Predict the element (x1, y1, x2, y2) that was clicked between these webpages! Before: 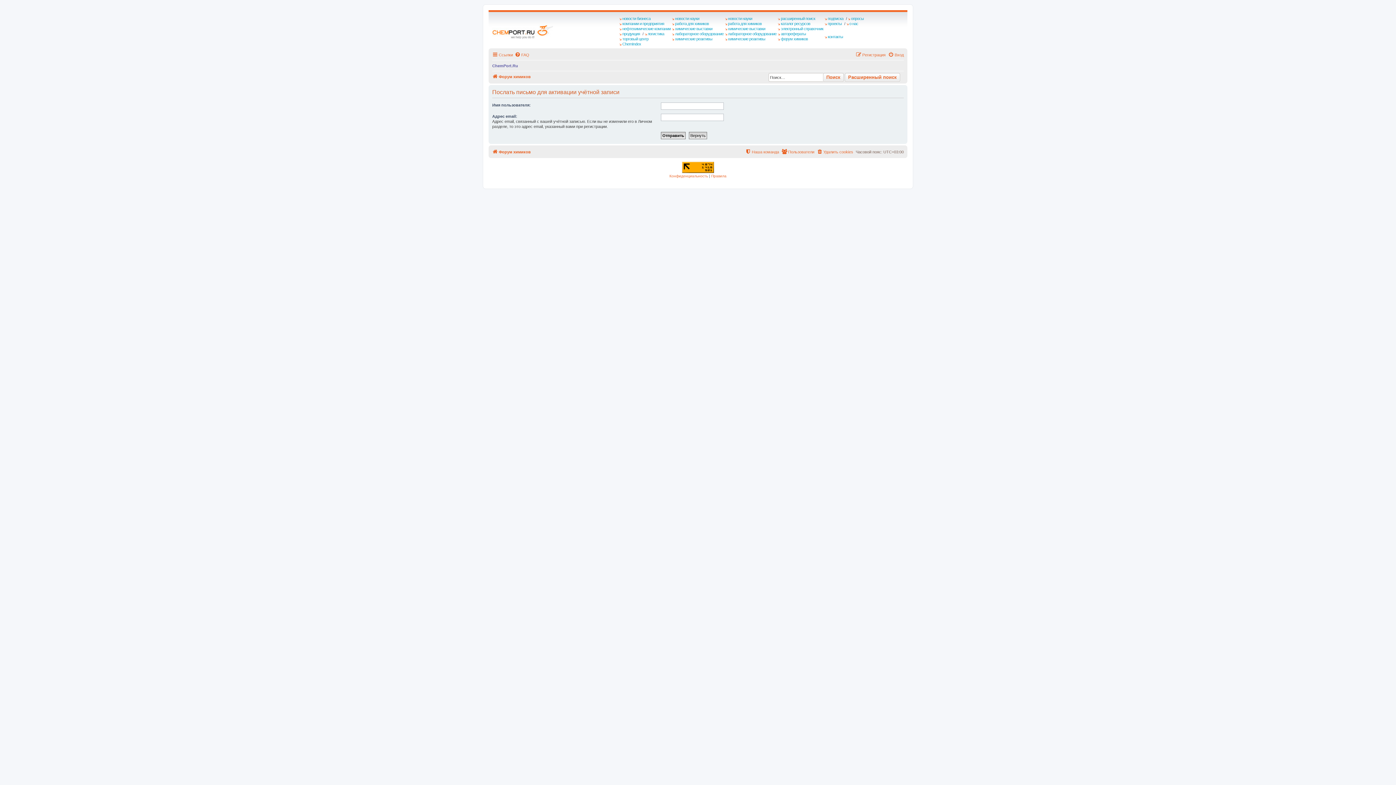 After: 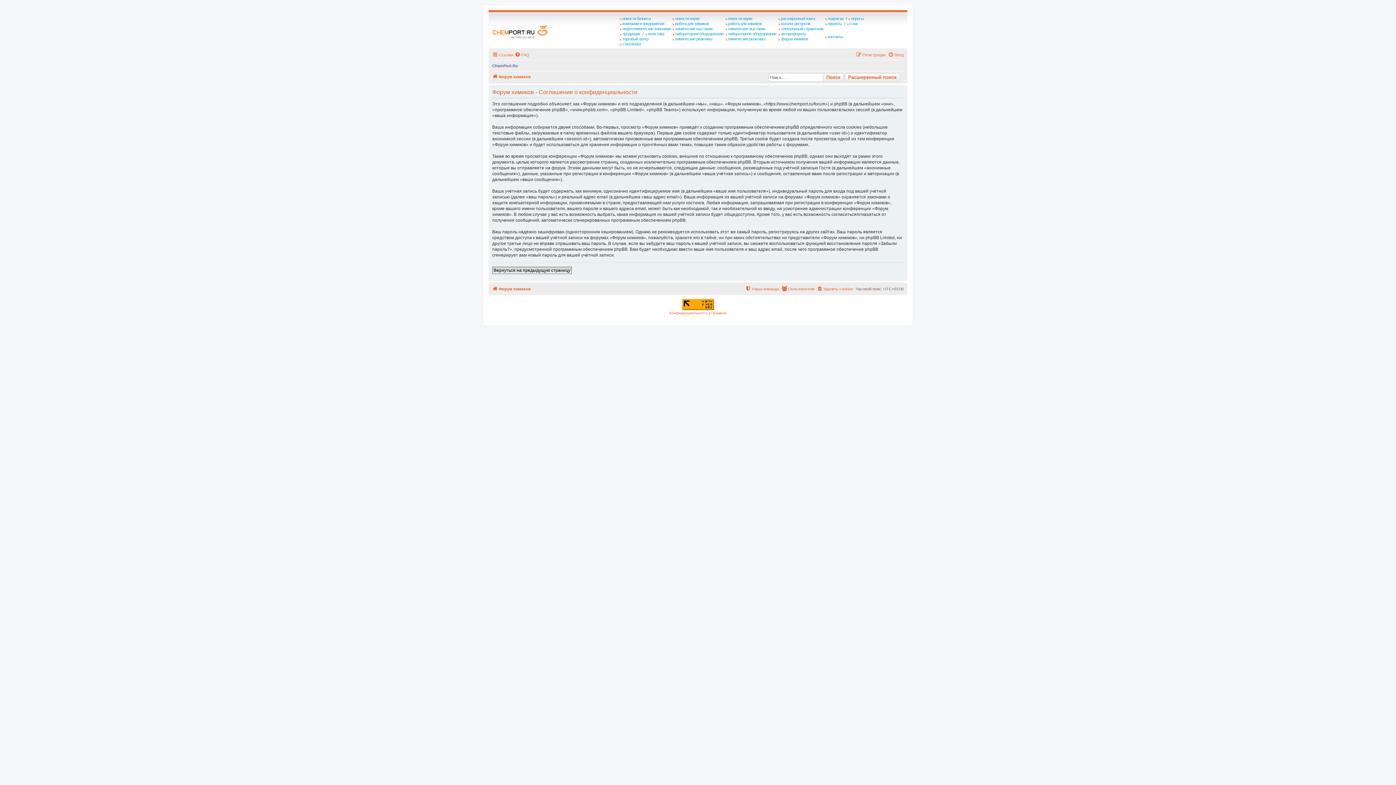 Action: bbox: (669, 173, 708, 179) label: Конфиденциальность